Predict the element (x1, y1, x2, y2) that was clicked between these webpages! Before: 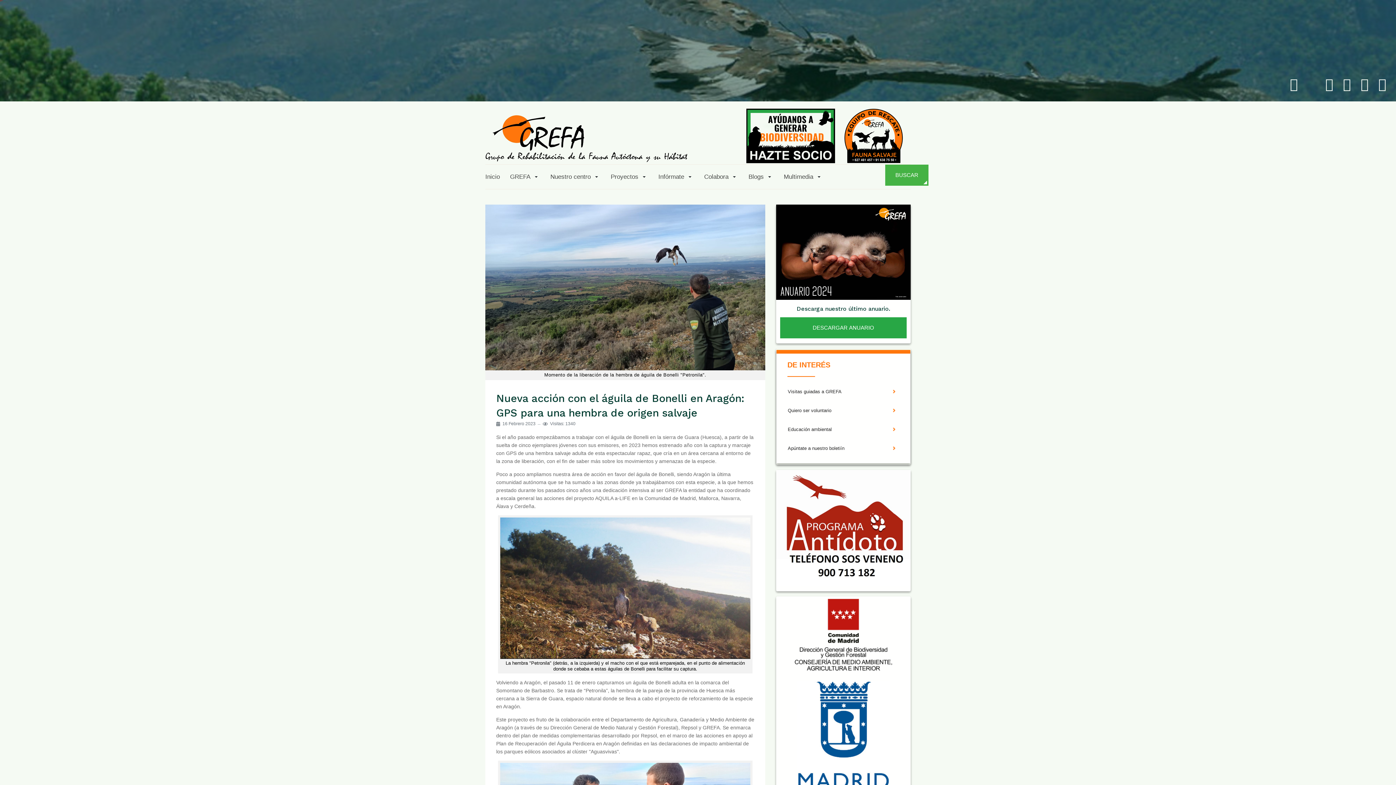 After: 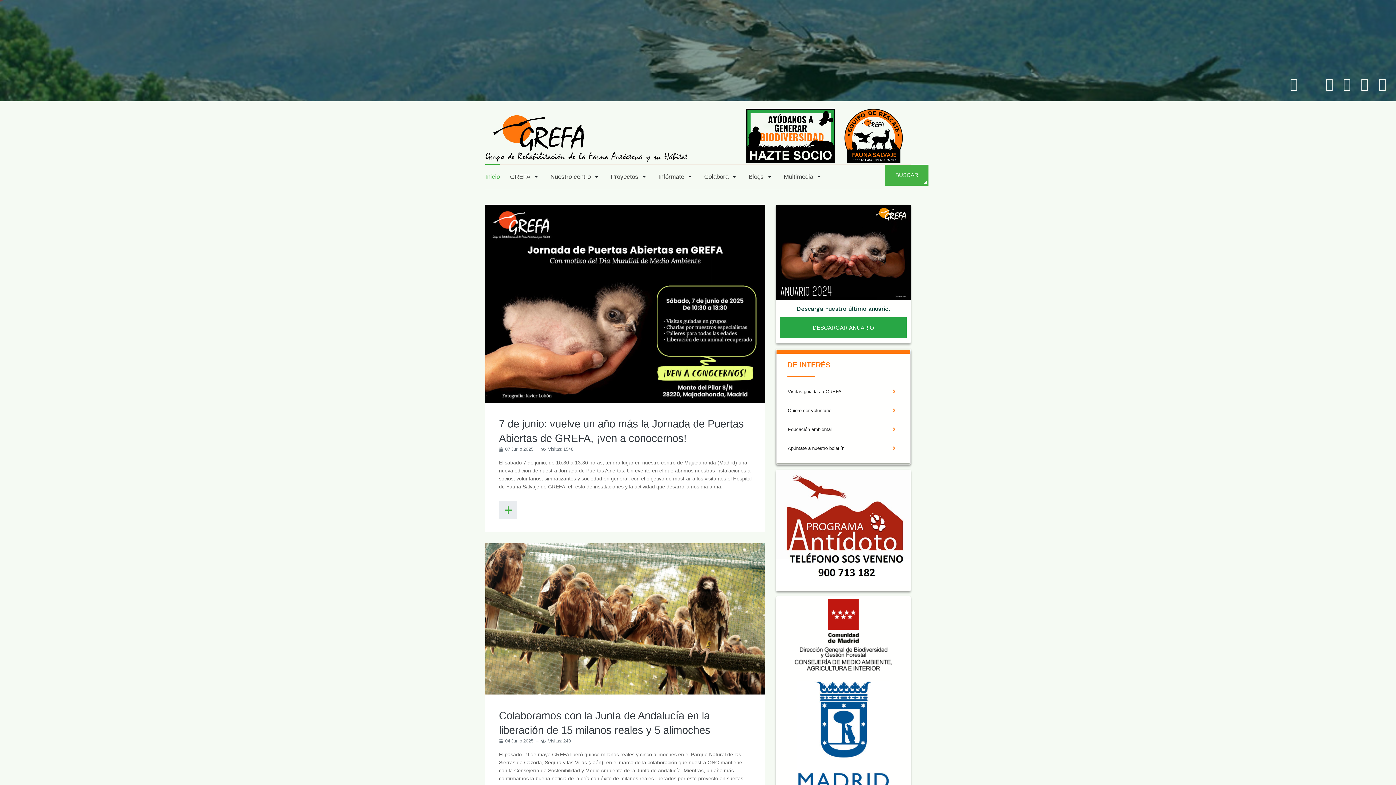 Action: label: Inicio bbox: (485, 164, 500, 189)